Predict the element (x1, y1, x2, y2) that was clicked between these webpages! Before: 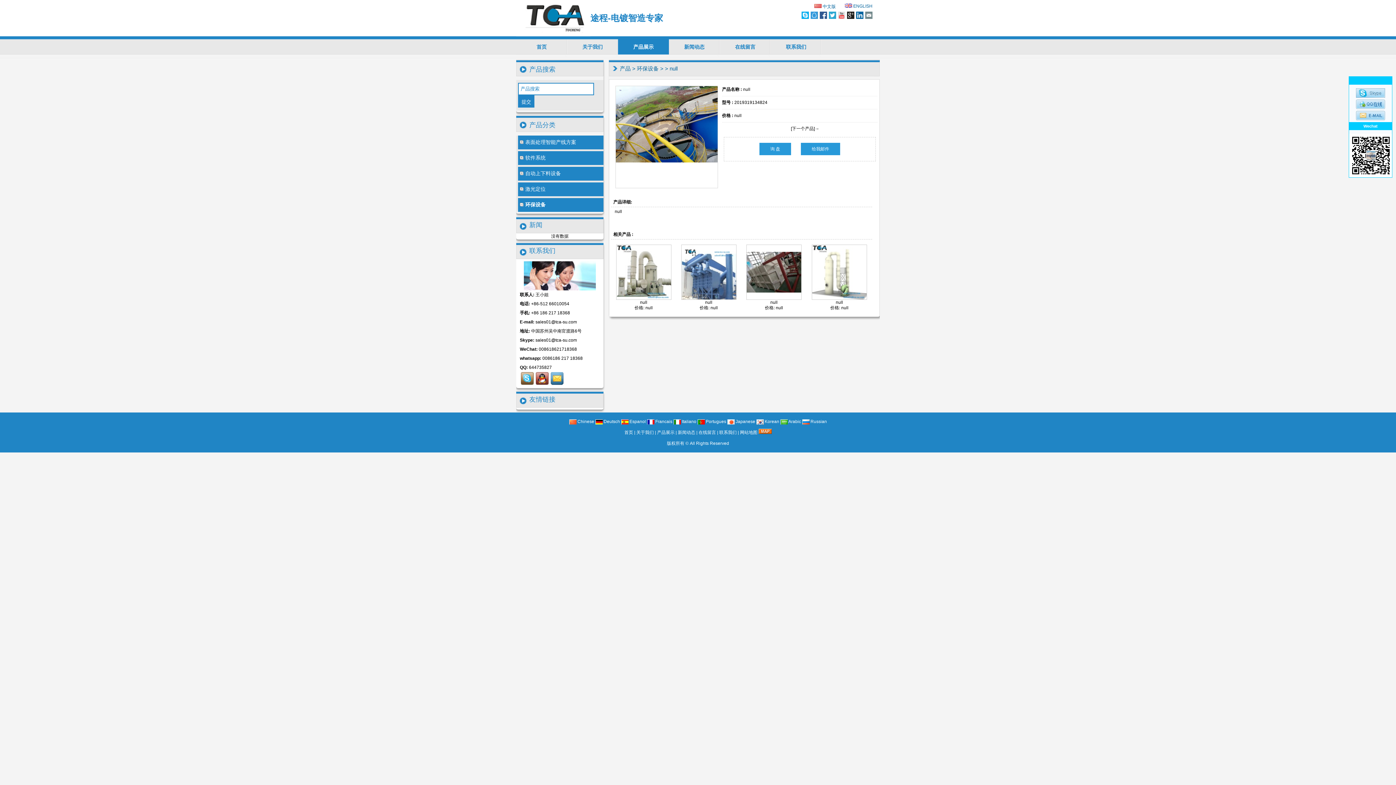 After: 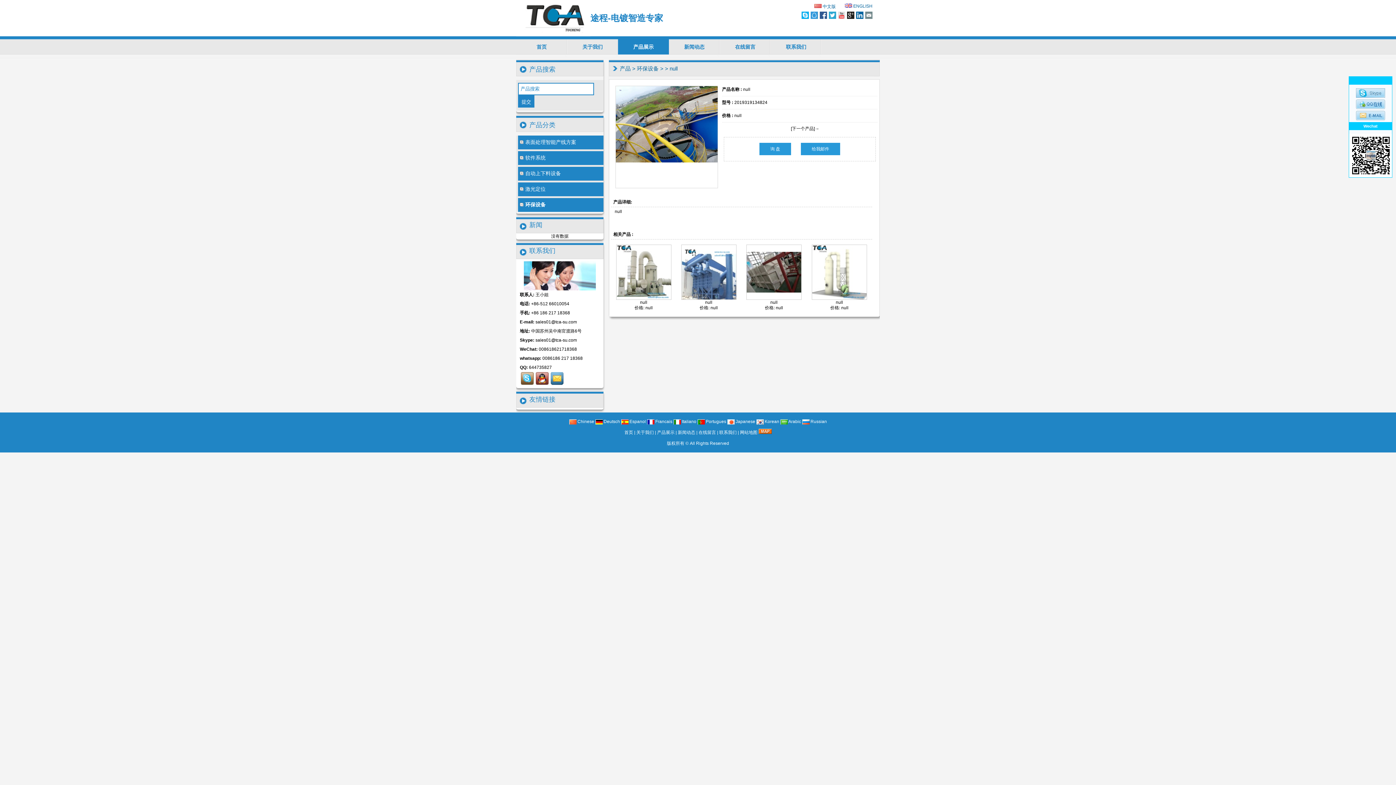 Action: bbox: (524, 286, 596, 291)